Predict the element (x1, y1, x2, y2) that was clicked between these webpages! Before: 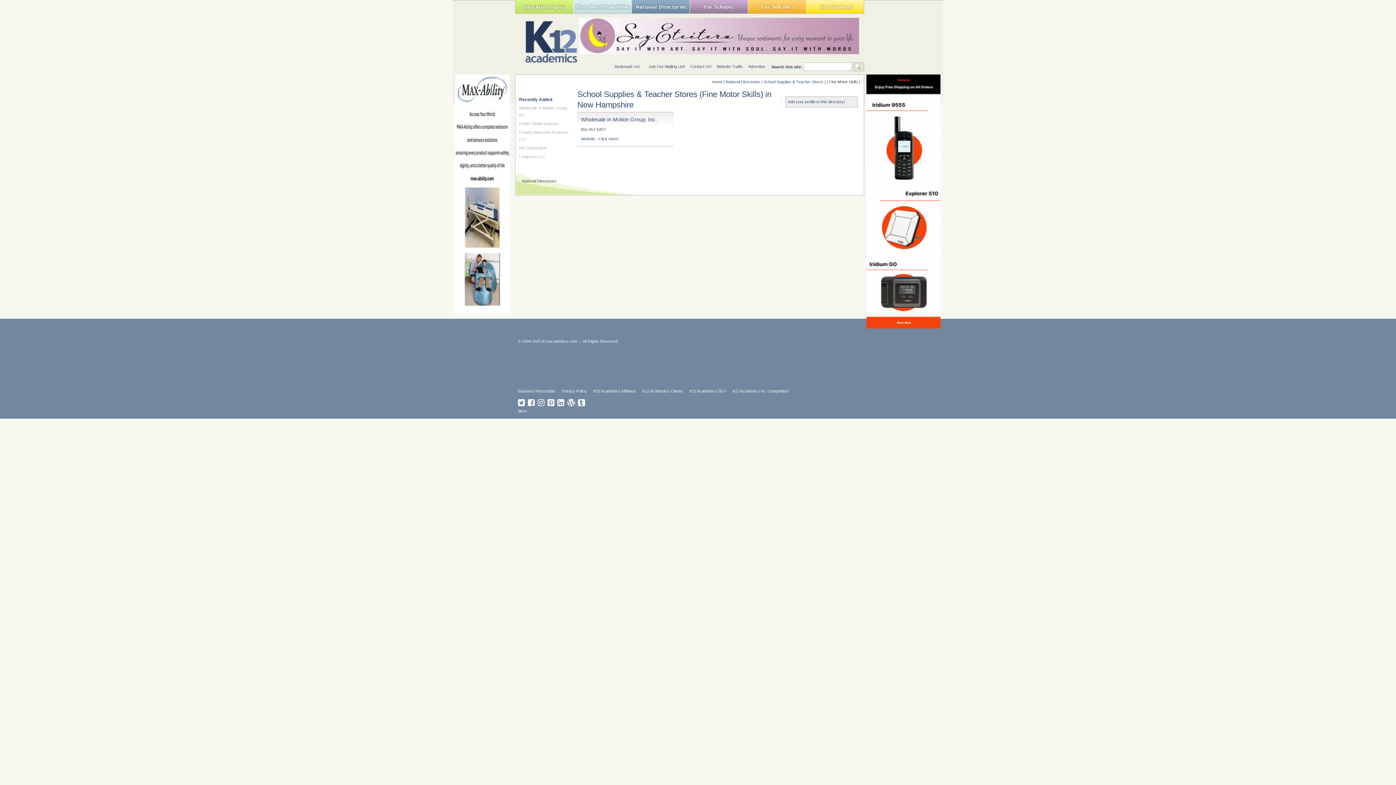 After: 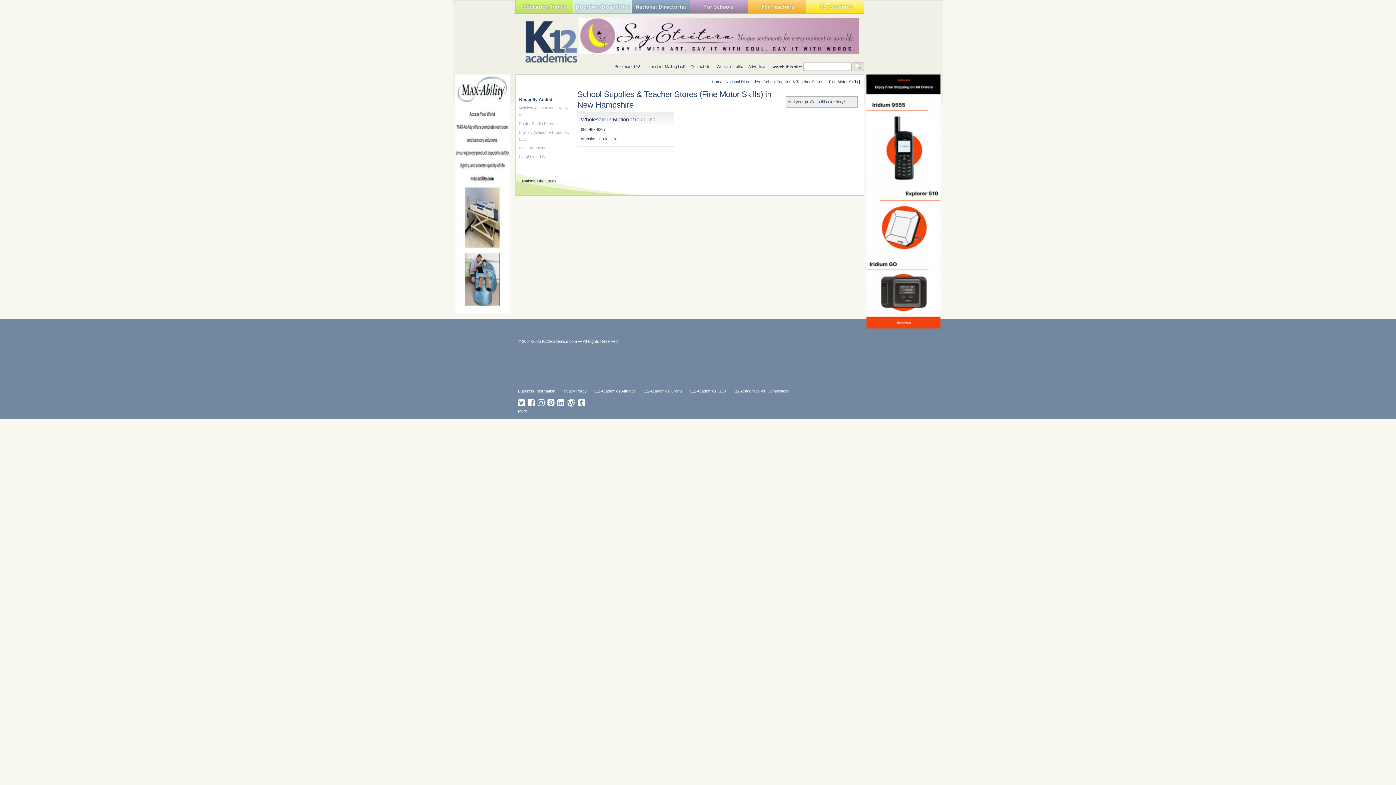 Action: label: Follow K12academics on Tumblr bbox: (578, 402, 585, 406)